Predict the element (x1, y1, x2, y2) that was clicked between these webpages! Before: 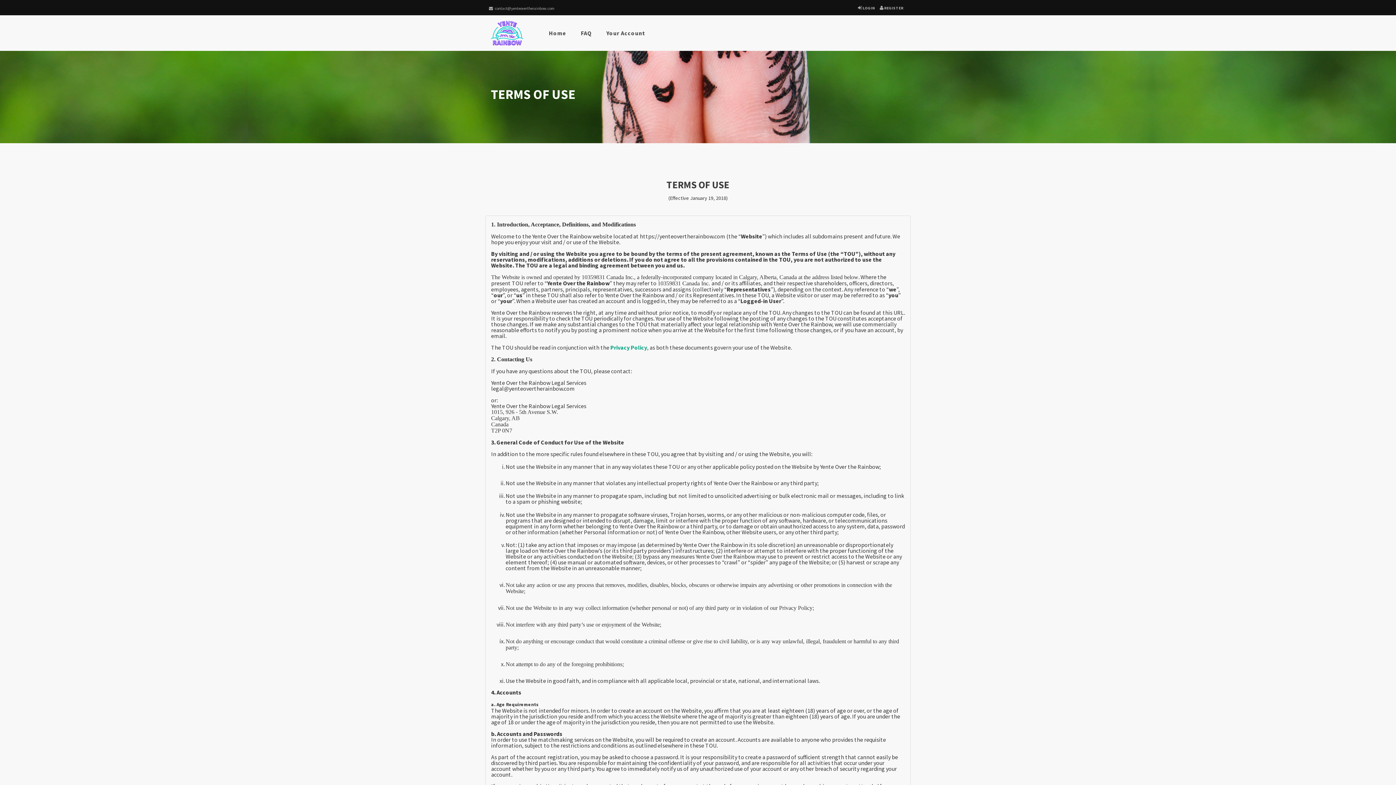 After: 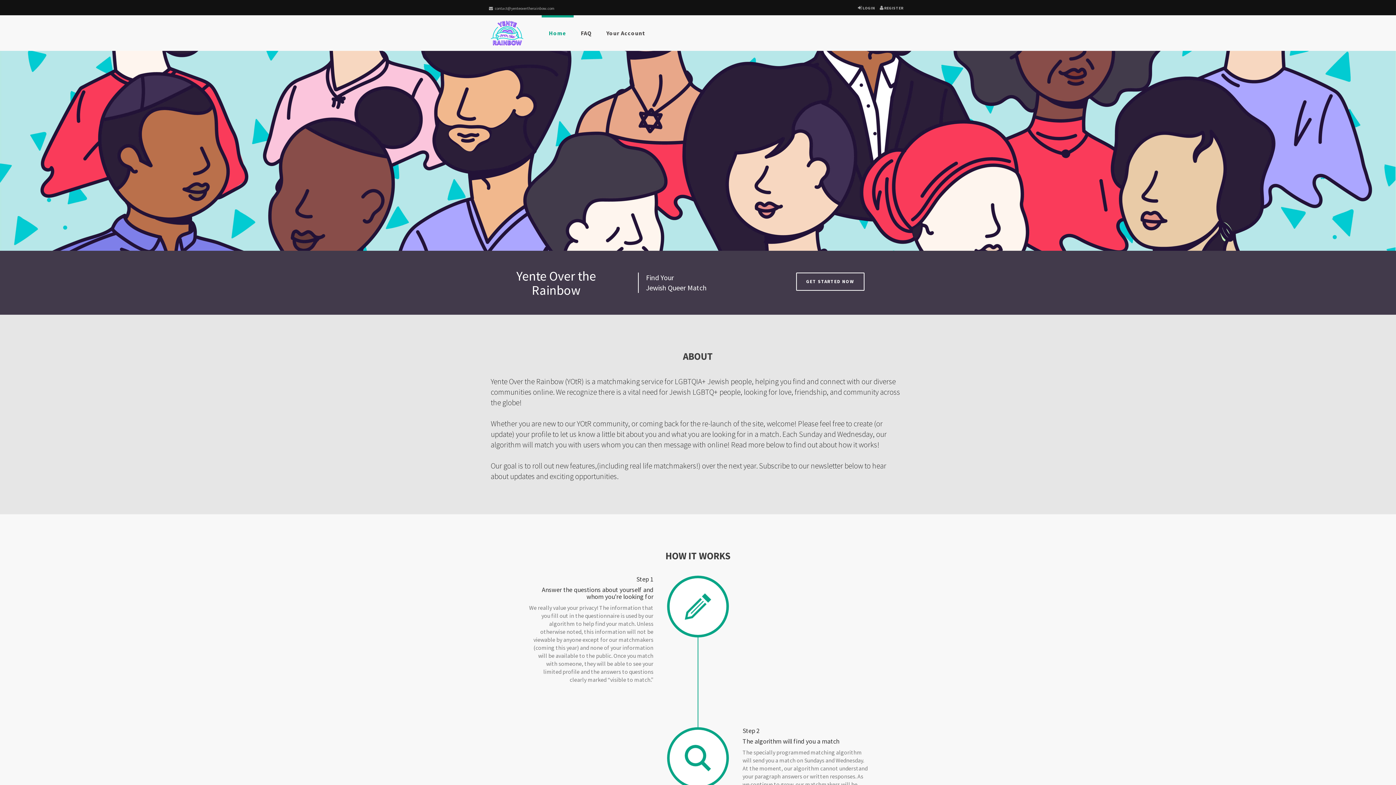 Action: label: Home bbox: (541, 15, 573, 50)